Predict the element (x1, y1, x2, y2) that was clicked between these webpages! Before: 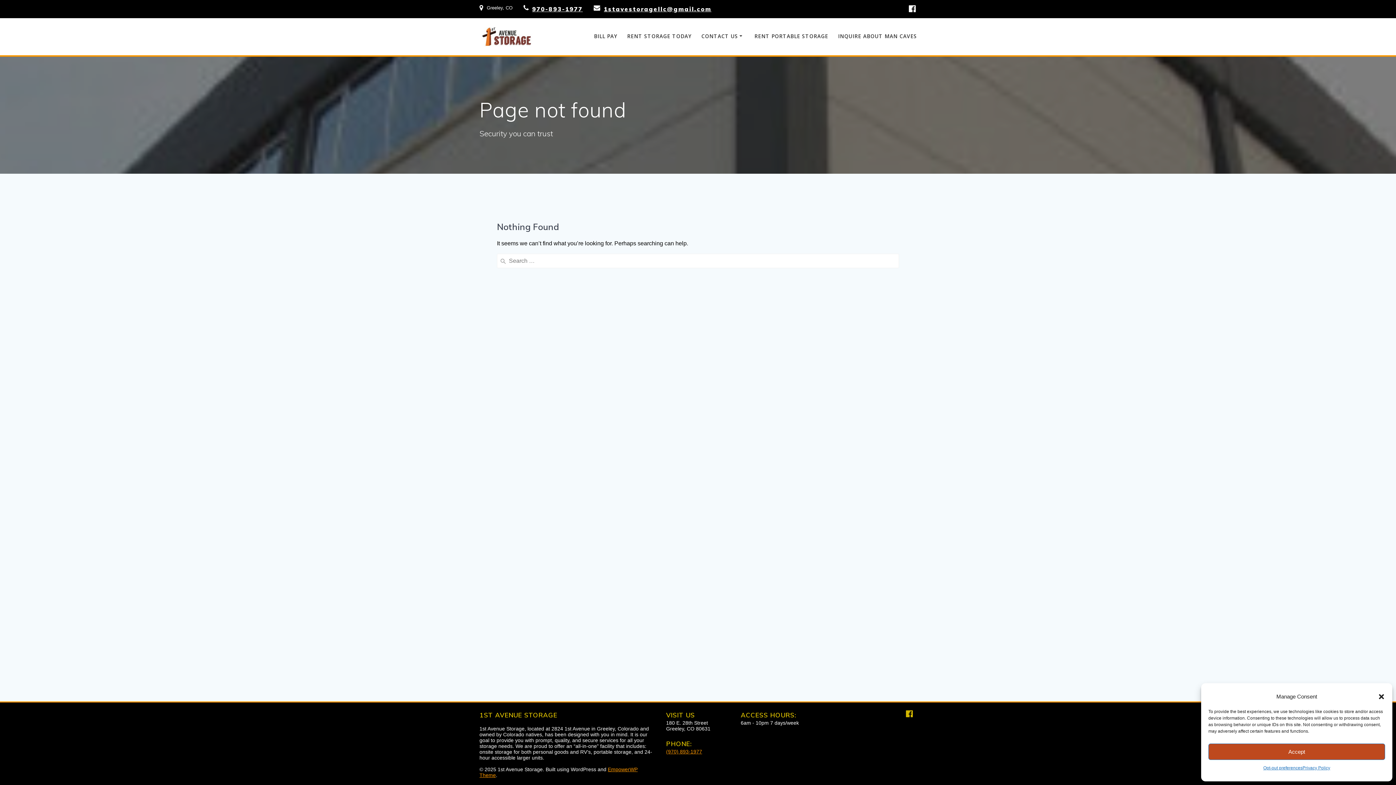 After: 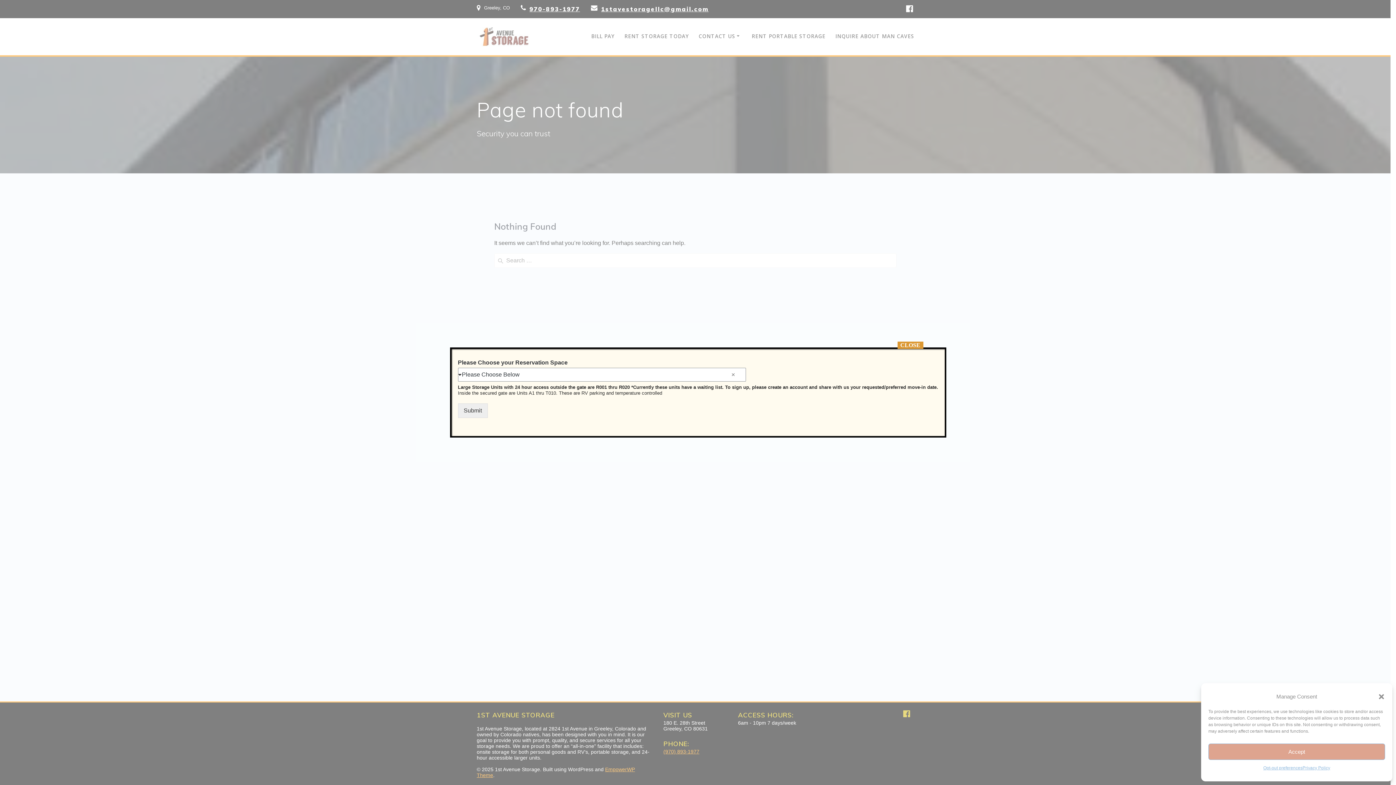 Action: label: RENT STORAGE TODAY bbox: (627, 32, 691, 41)